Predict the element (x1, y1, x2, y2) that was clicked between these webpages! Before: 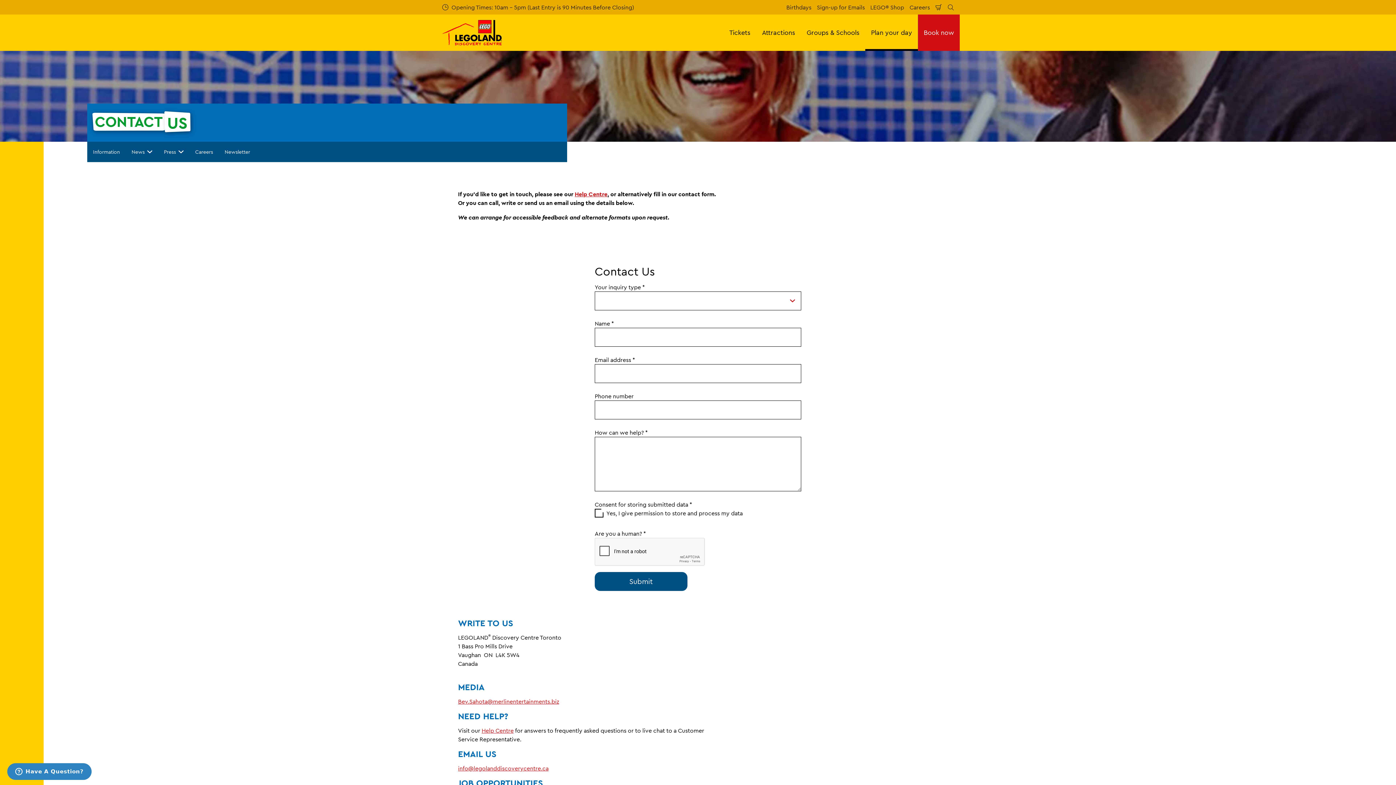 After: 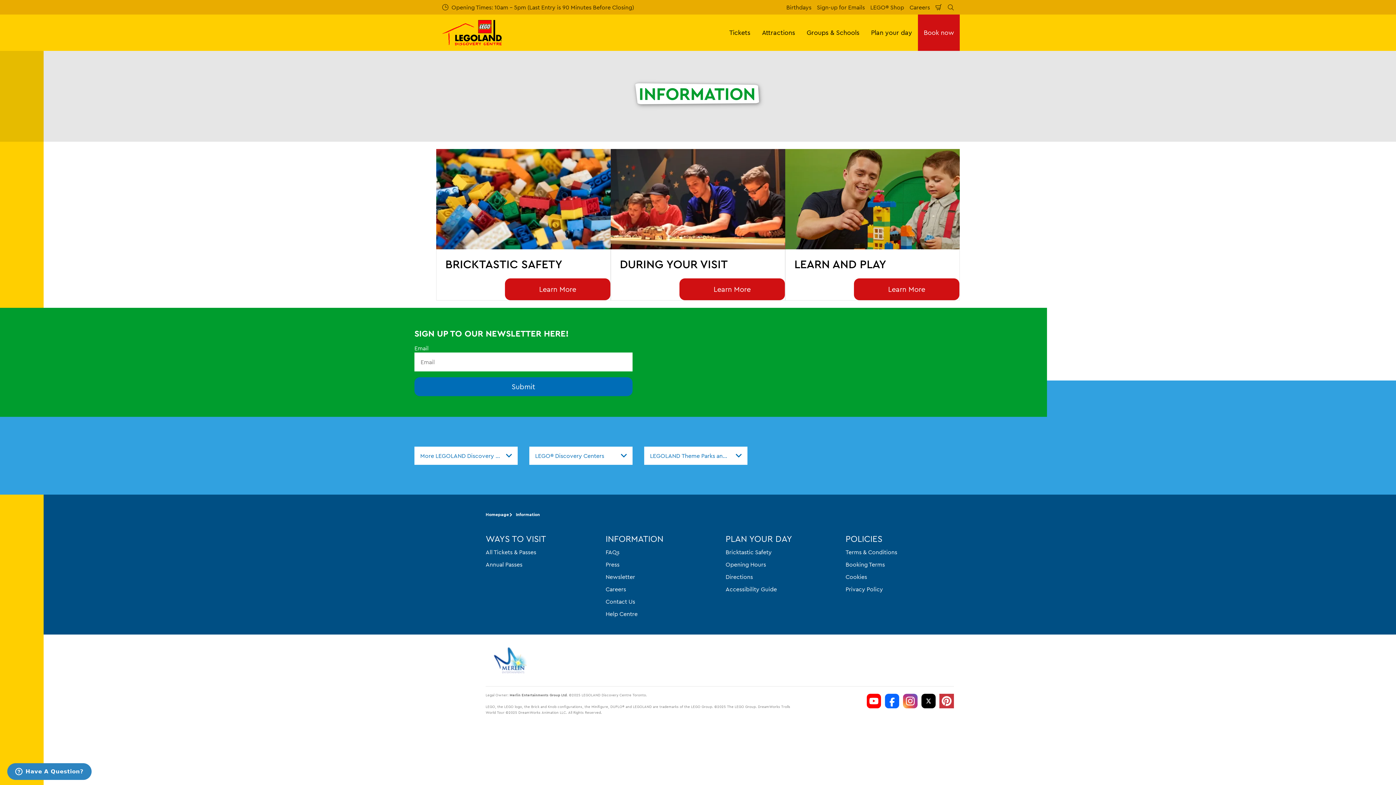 Action: label: Information bbox: (87, 141, 125, 162)